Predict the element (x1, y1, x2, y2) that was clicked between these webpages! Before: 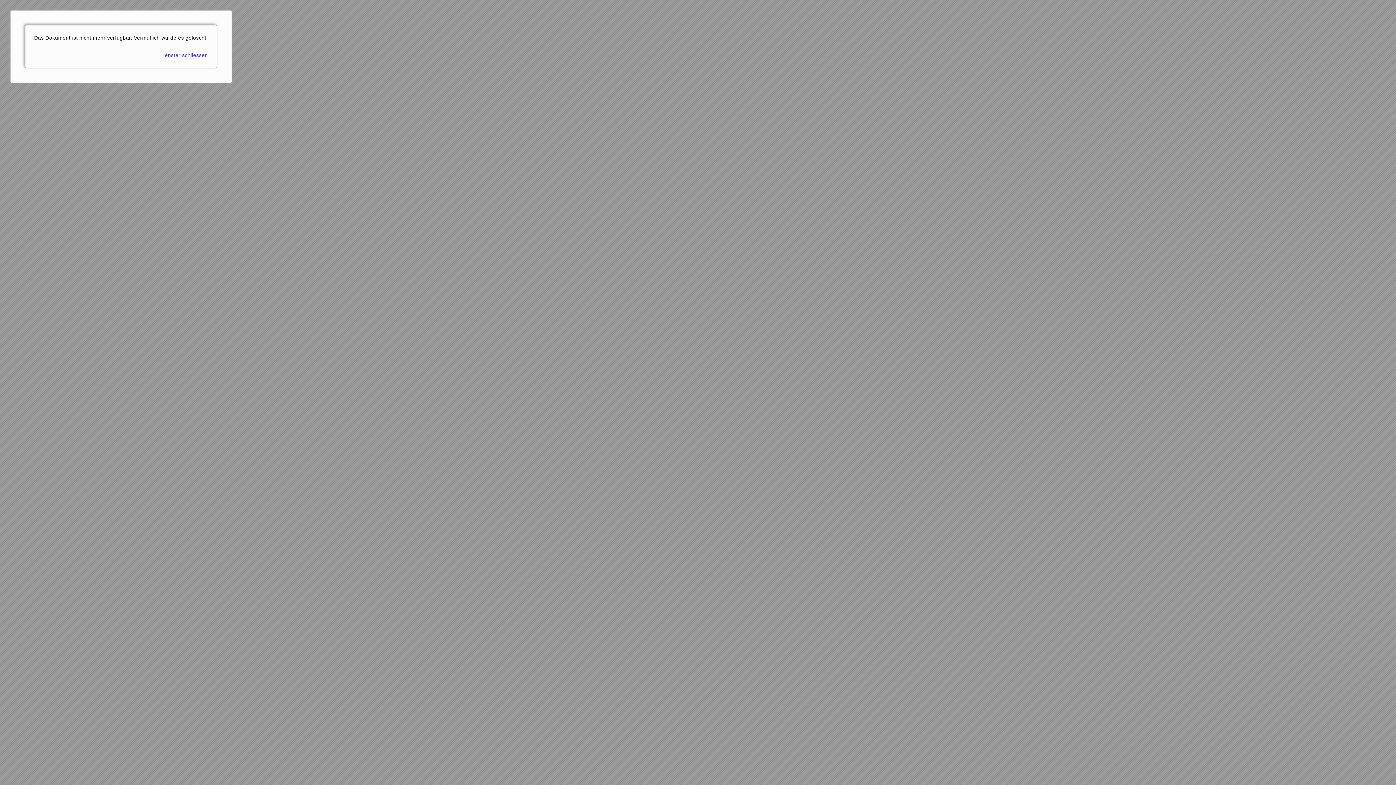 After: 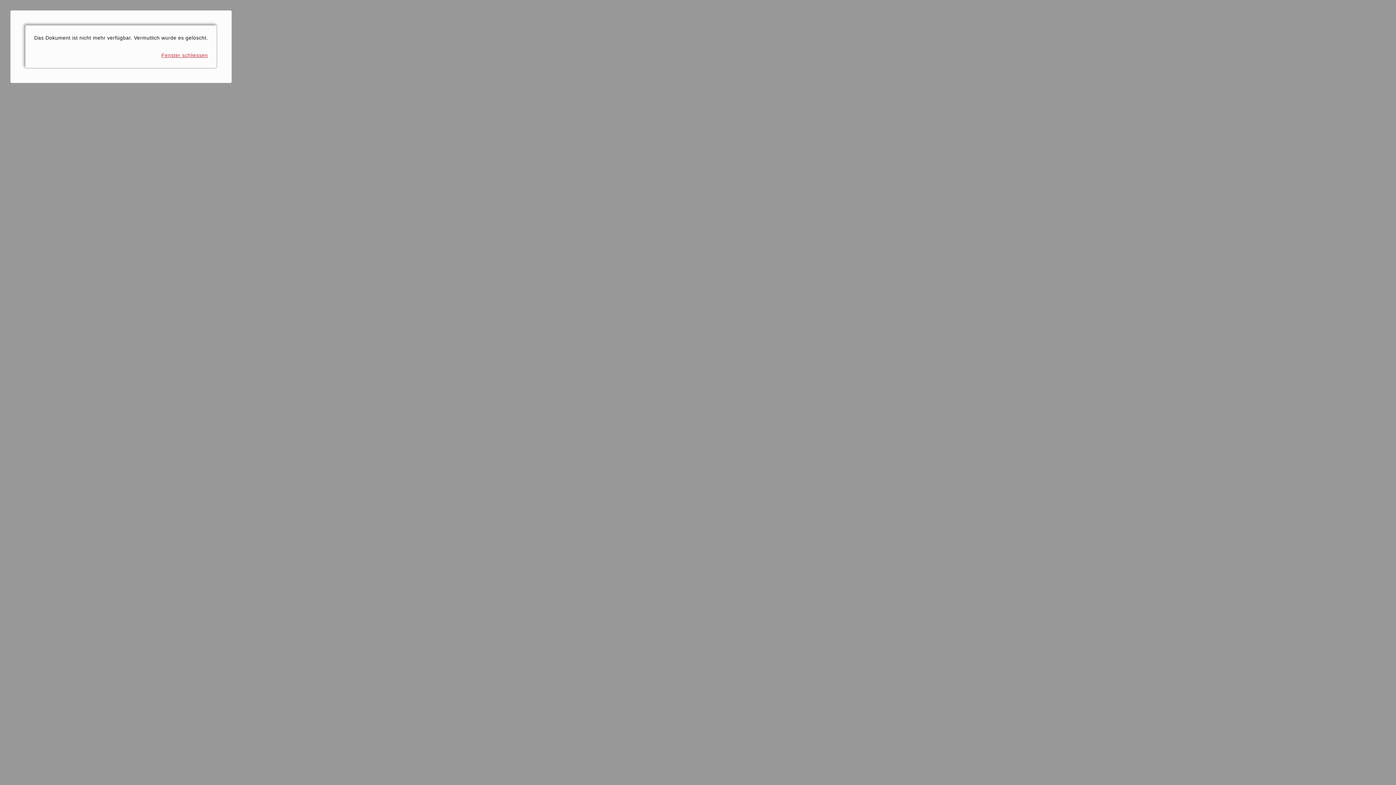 Action: bbox: (161, 52, 208, 58) label: Fenster schliessen